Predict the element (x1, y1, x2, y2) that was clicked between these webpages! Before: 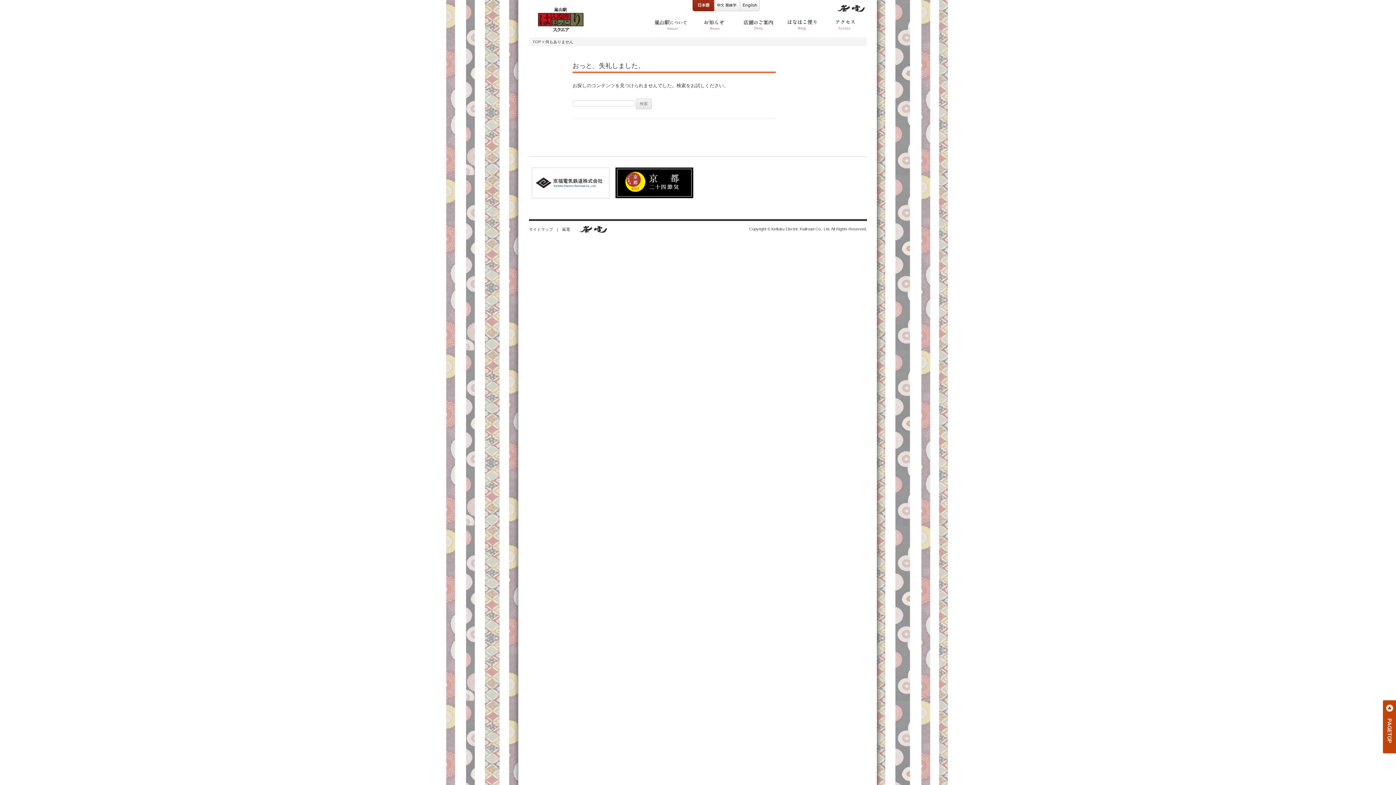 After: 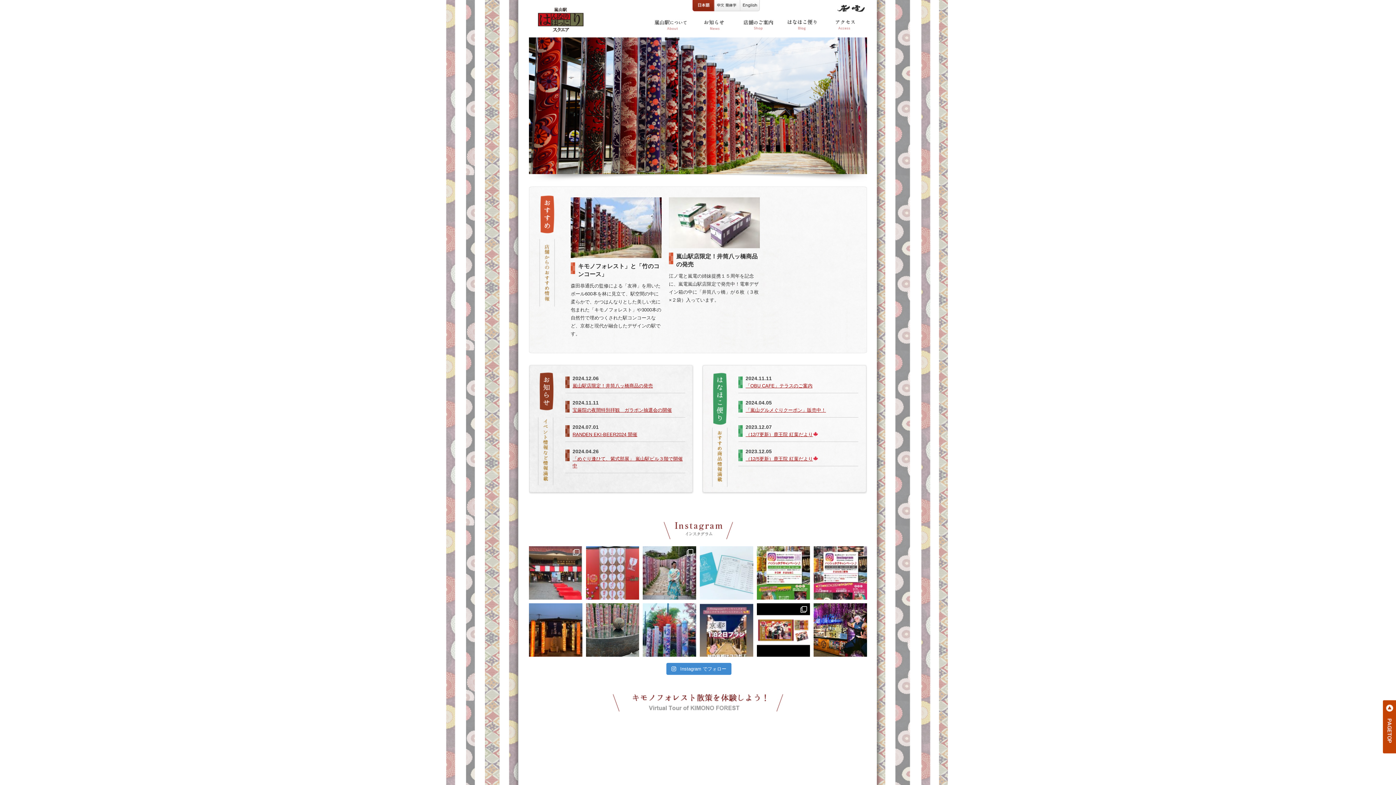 Action: label: TOP bbox: (532, 39, 541, 44)